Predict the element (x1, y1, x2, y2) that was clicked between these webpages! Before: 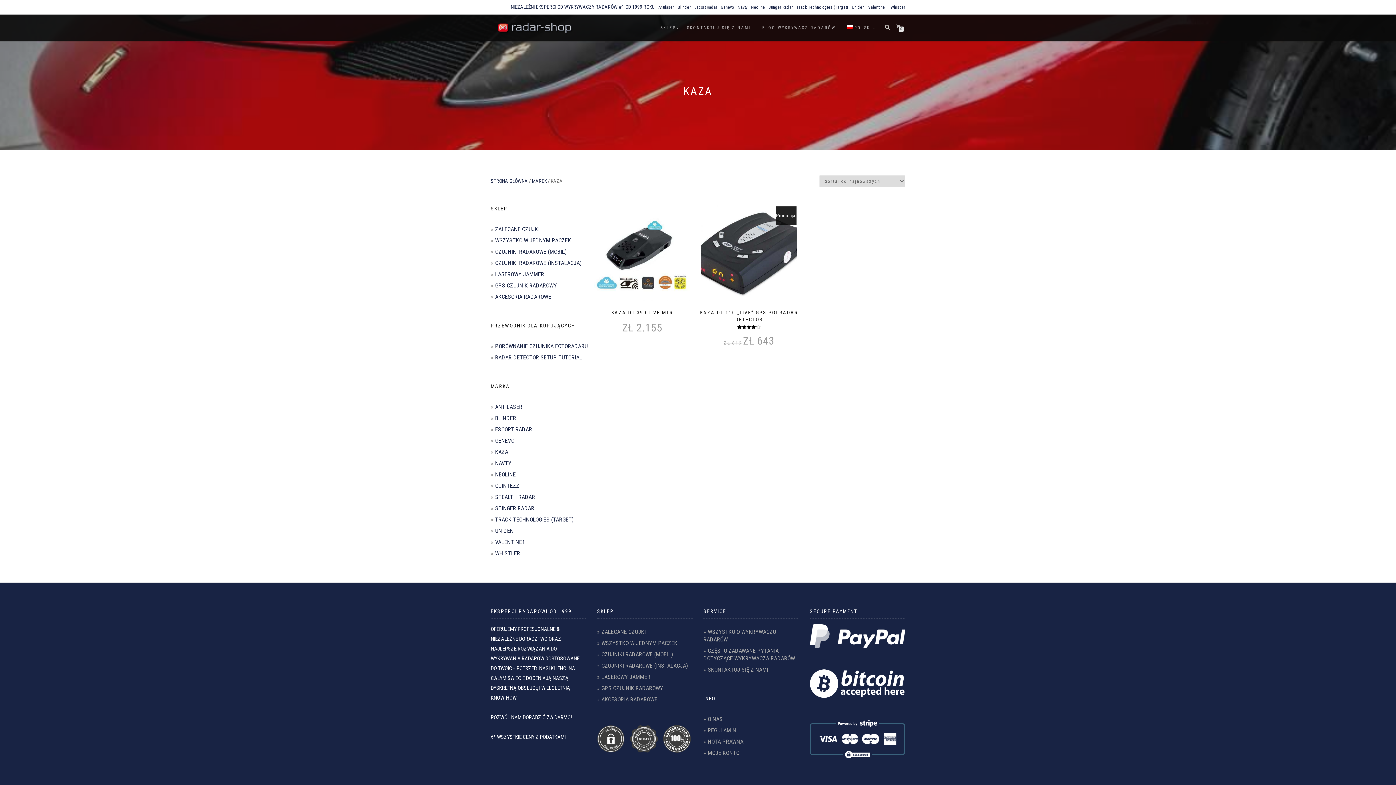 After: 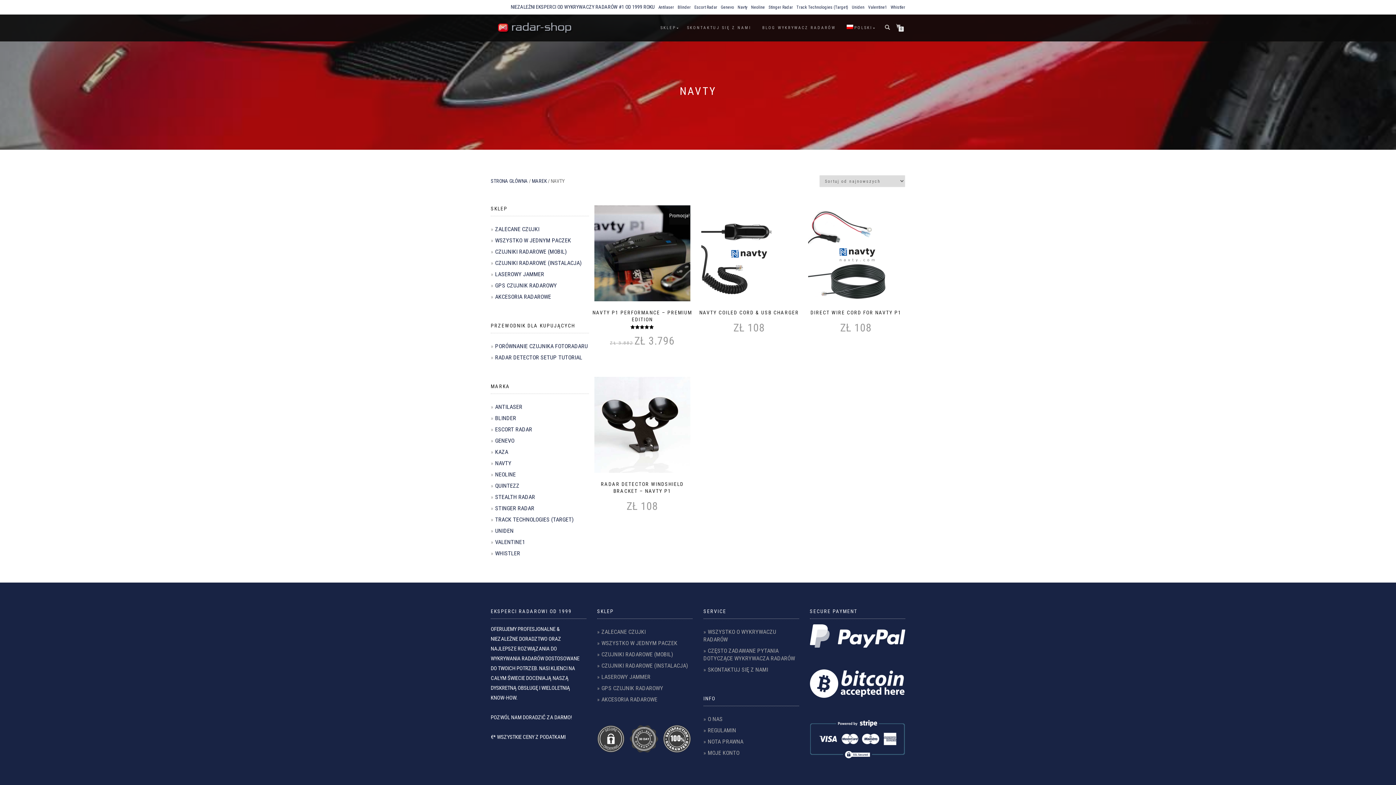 Action: bbox: (495, 460, 511, 466) label: NAVTY